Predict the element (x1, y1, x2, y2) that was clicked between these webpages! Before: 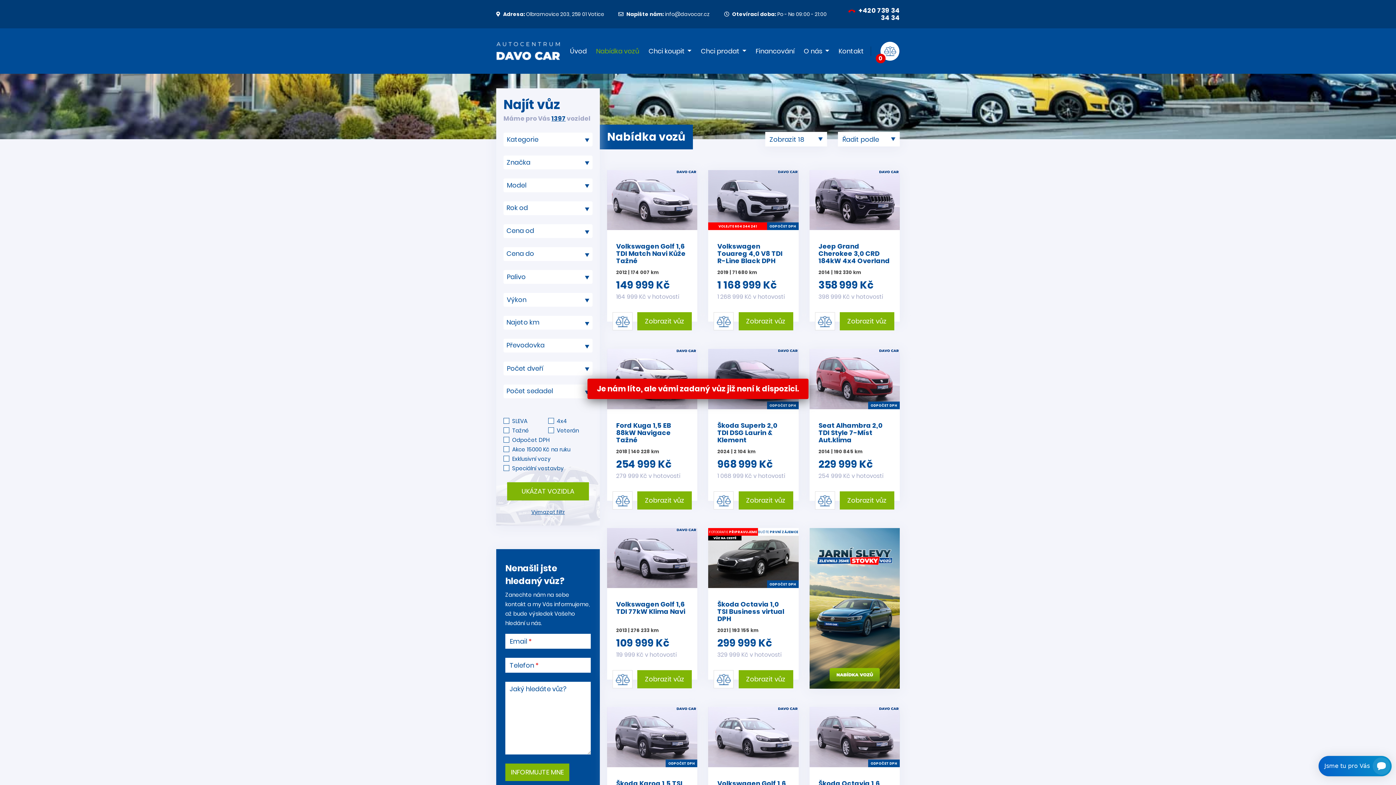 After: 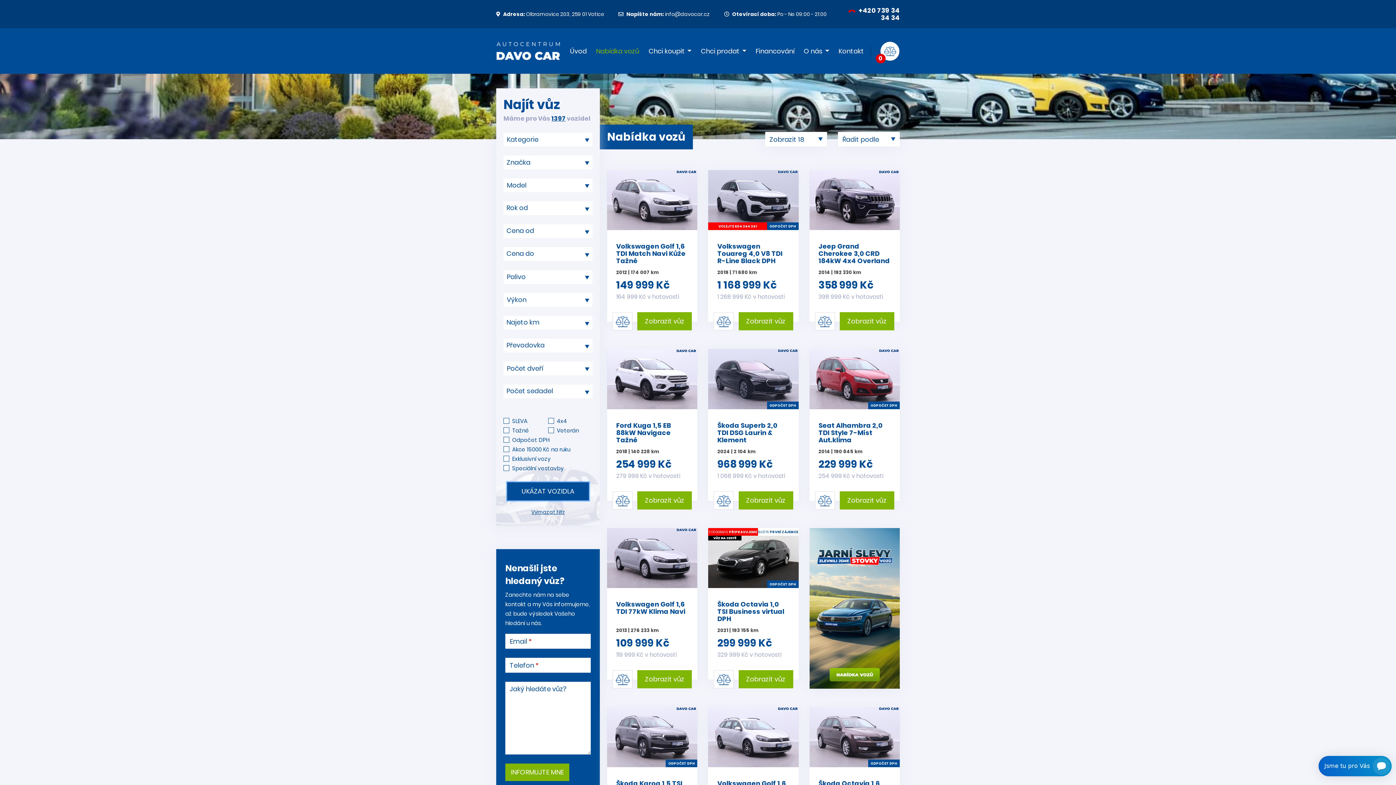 Action: label: UKÁZAT VOZIDLA bbox: (507, 482, 589, 500)